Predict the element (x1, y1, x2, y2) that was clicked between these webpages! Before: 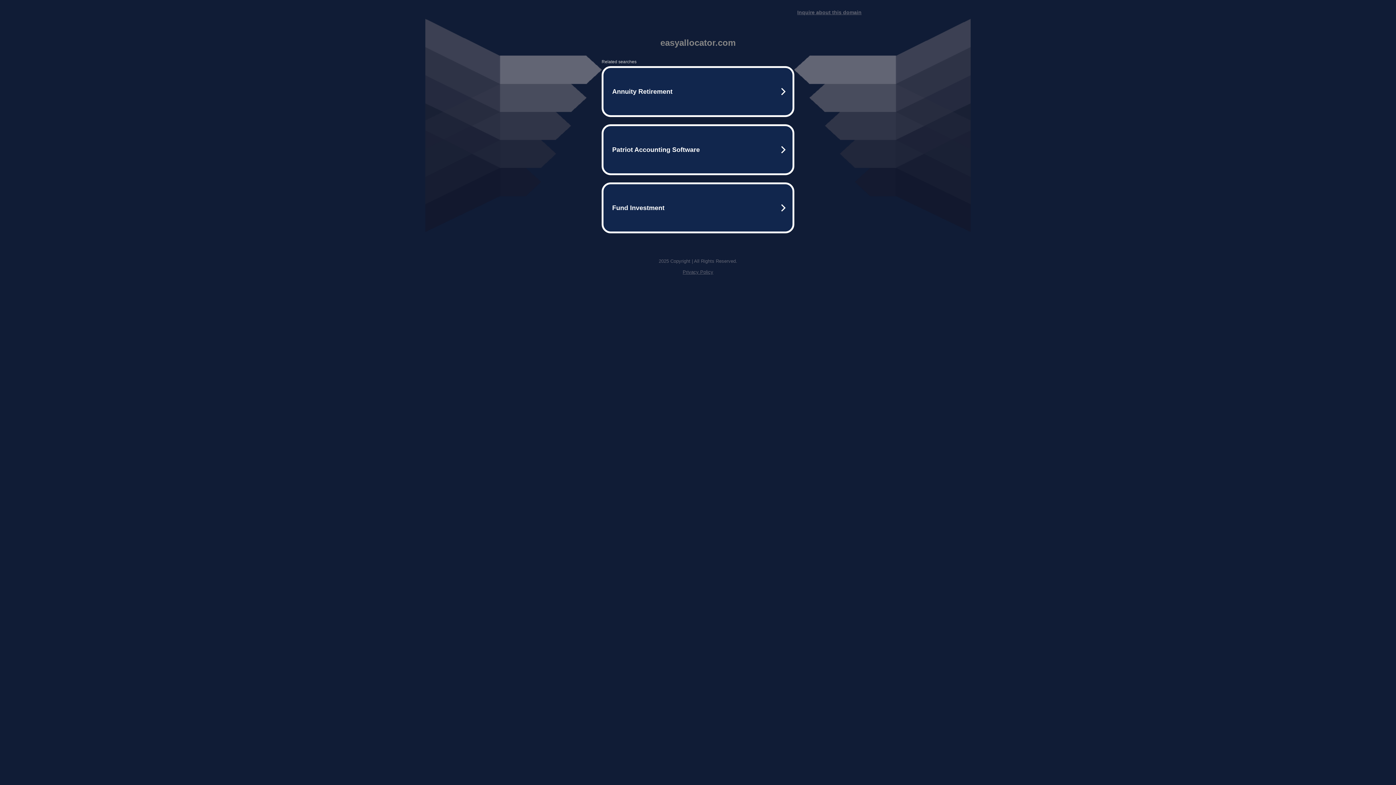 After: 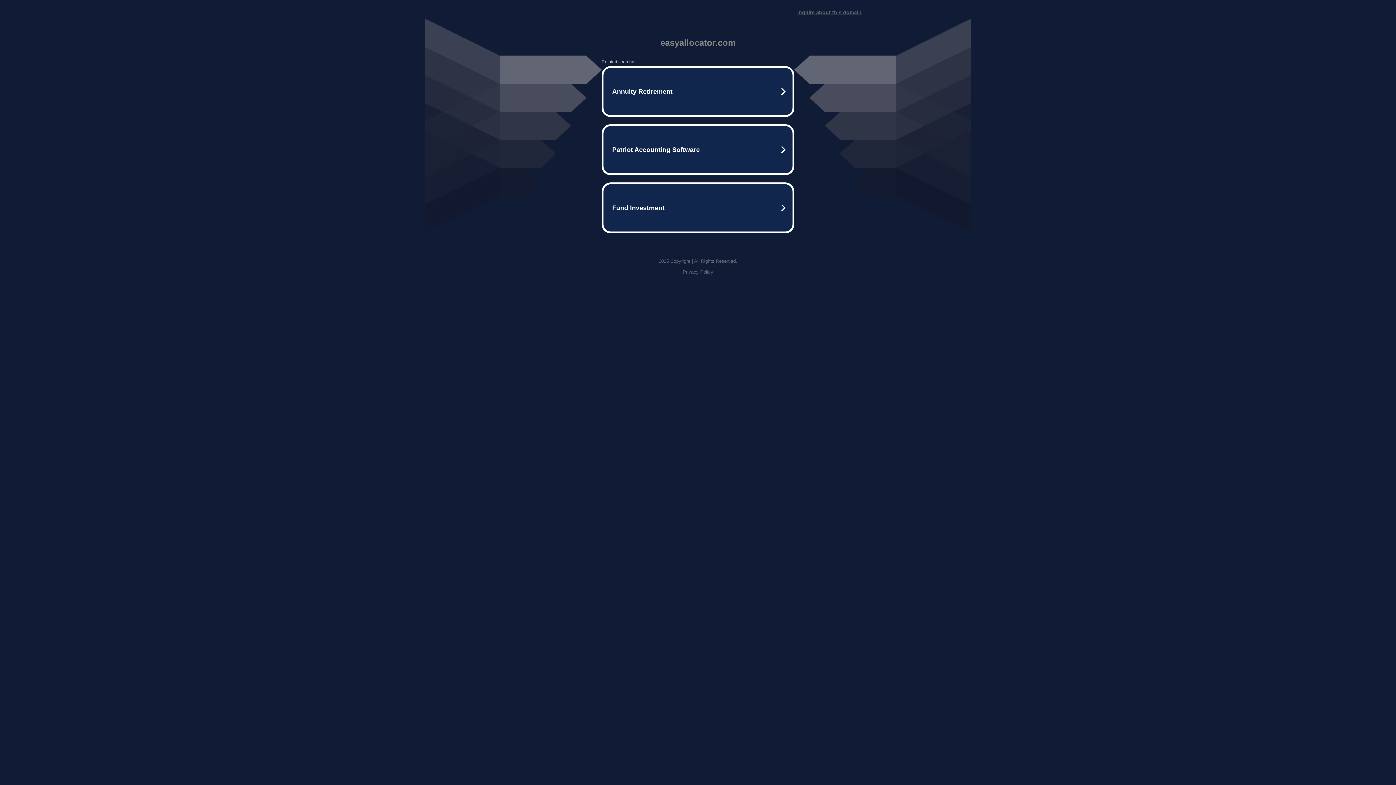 Action: label: Inquire about this domain bbox: (797, 9, 861, 15)